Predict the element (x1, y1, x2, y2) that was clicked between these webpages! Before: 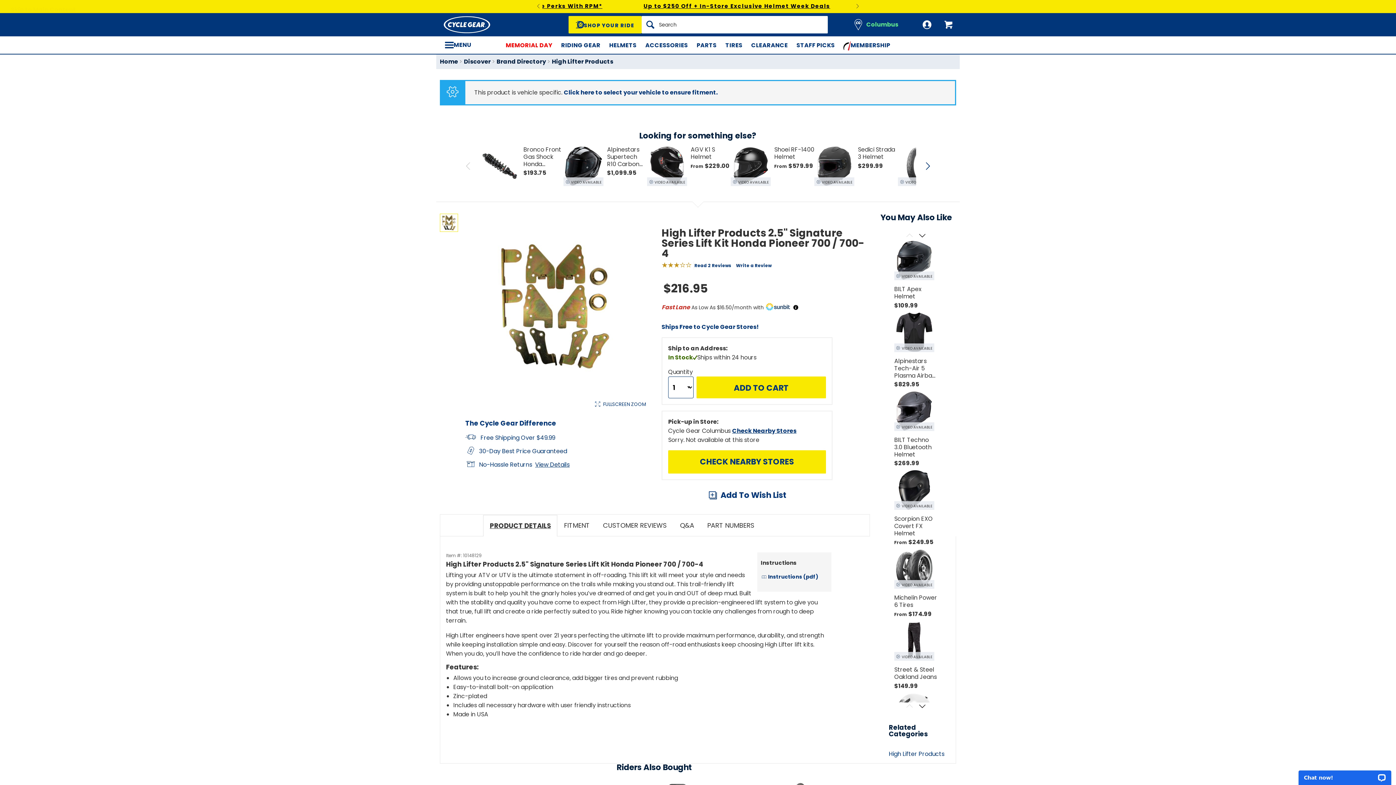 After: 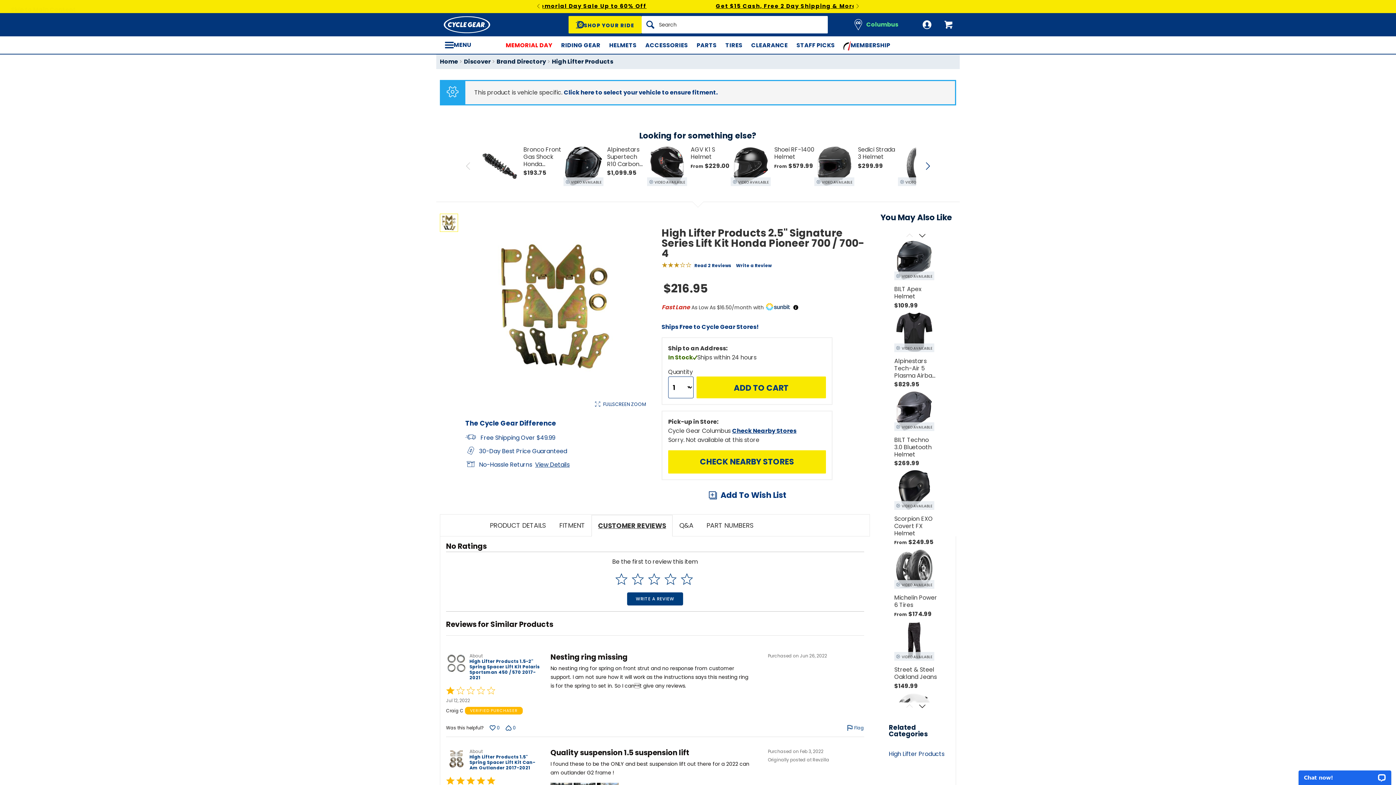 Action: bbox: (596, 514, 673, 536) label: CUSTOMER REVIEWS